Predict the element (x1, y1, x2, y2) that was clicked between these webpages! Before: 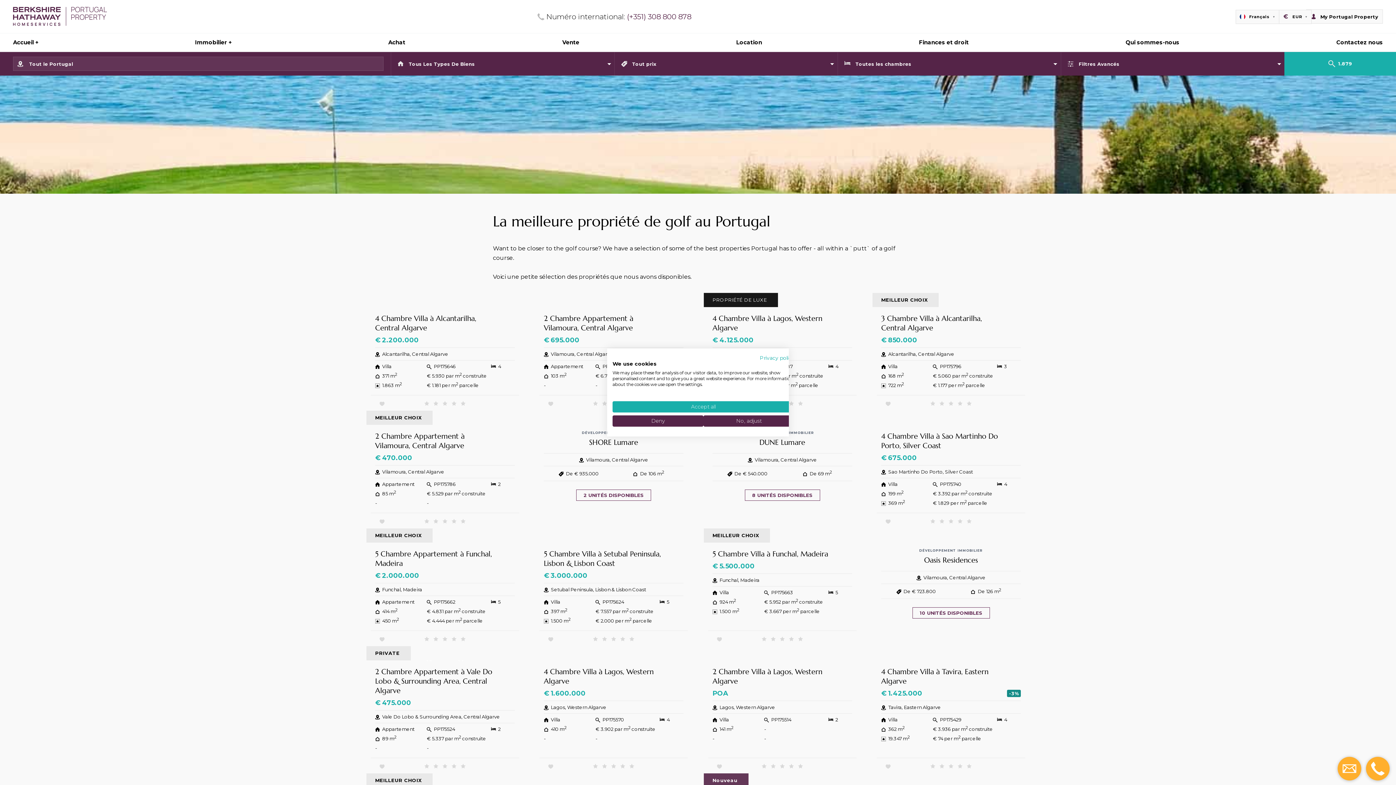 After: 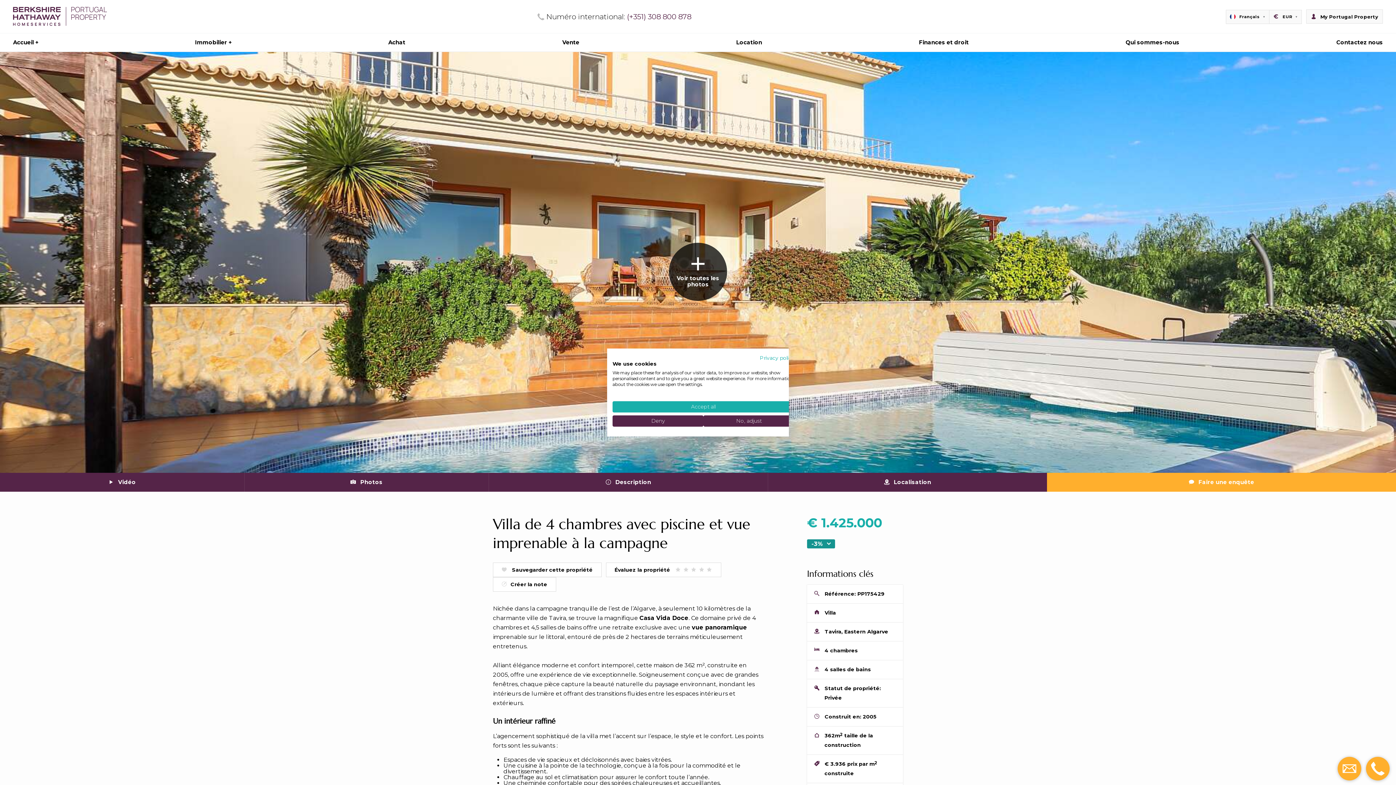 Action: label: 4 Chambre Villa à Tavira, Eastern Algarve

€ 1.425.000

-3%

 Tavira, Eastern Algarve

 Villa

 PP175429

 4

 362 m2

€ 3.936 par m2 construite

 19.347 m2

€ 74 per m2 parcelle bbox: (872, 660, 1029, 743)